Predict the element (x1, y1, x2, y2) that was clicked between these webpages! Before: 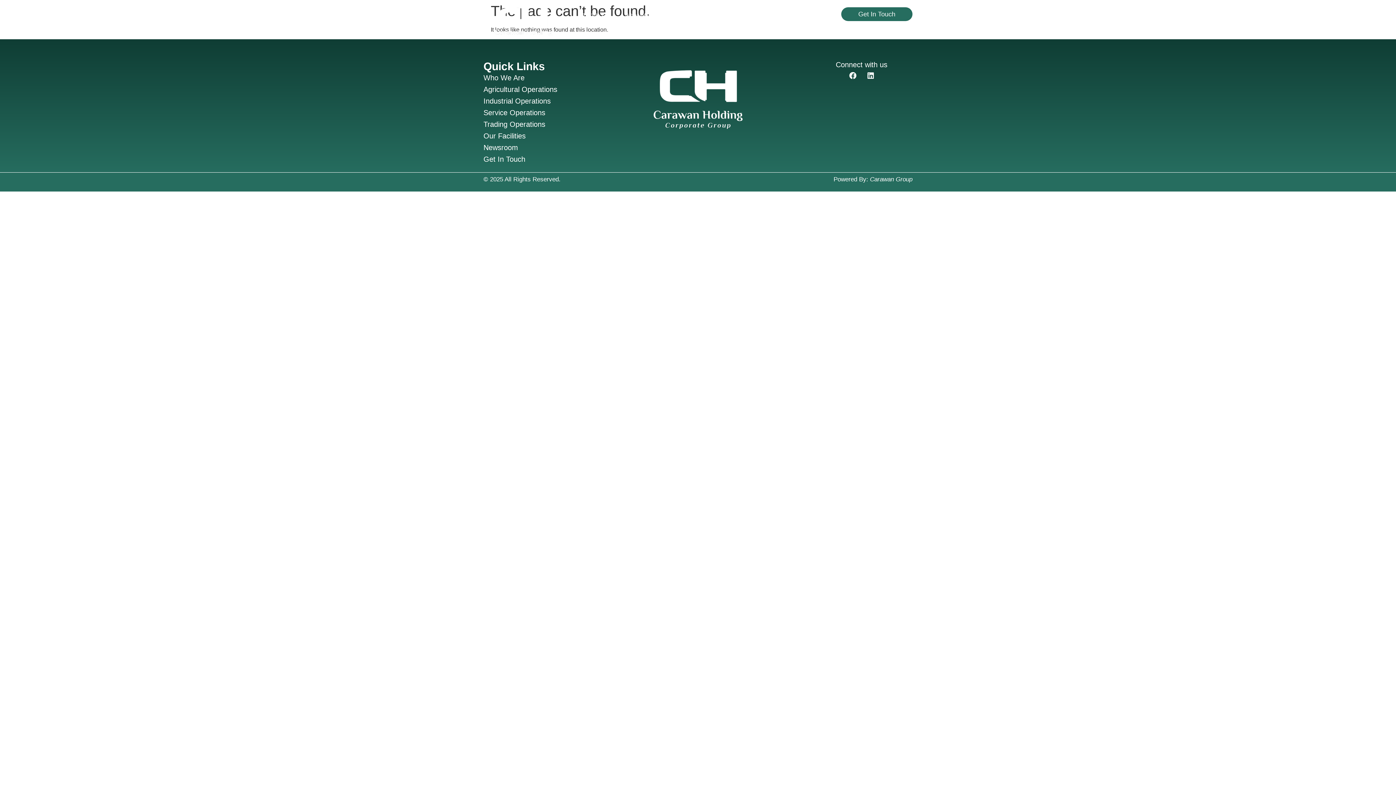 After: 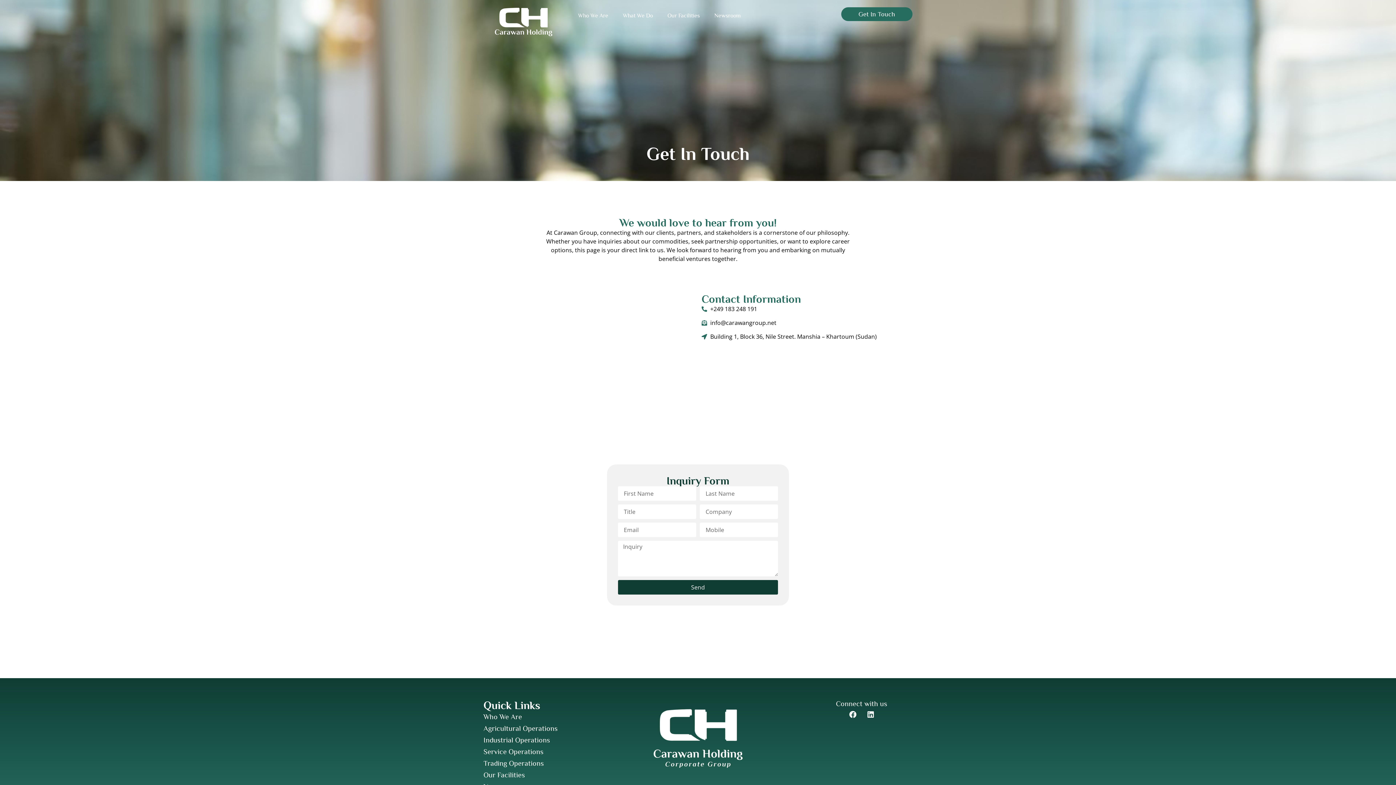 Action: bbox: (841, 7, 912, 21) label: Get In Touch